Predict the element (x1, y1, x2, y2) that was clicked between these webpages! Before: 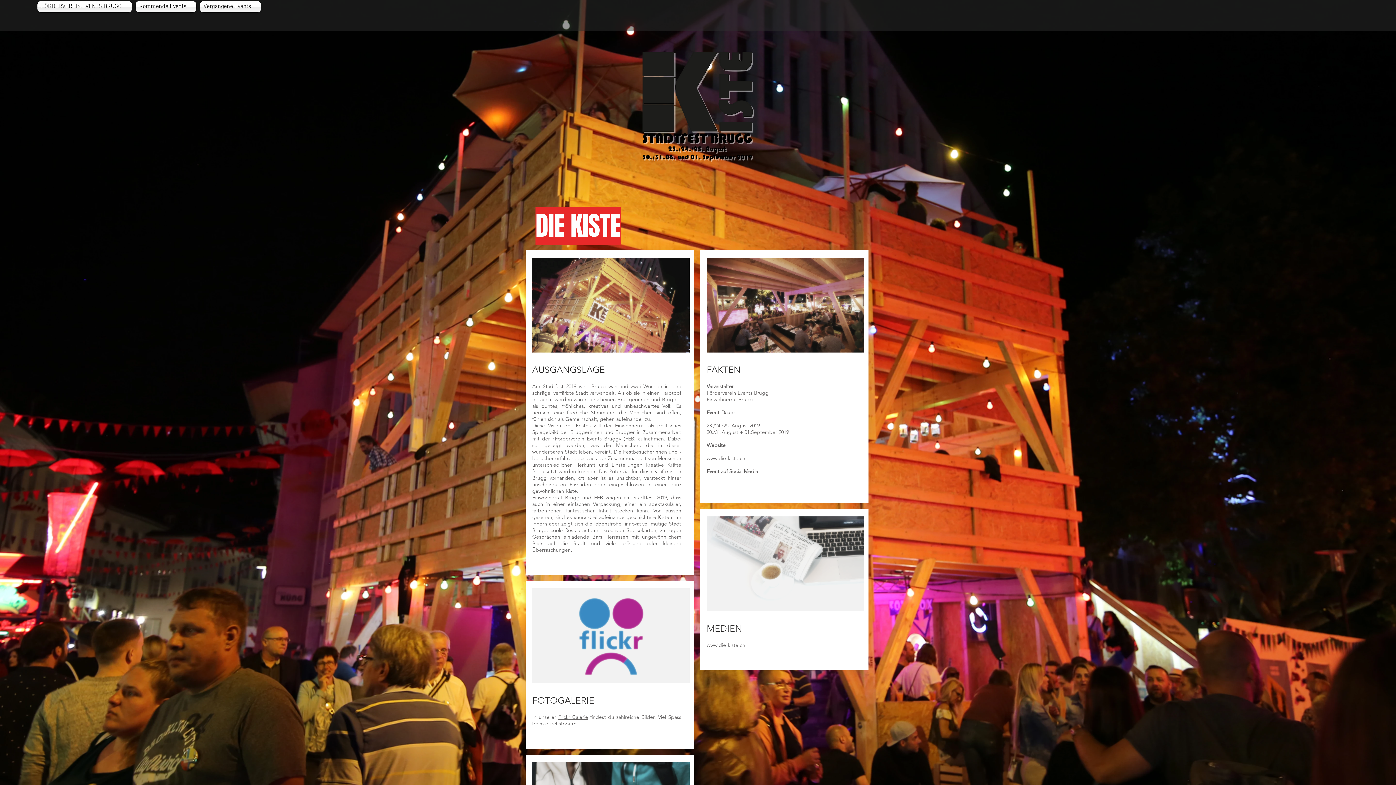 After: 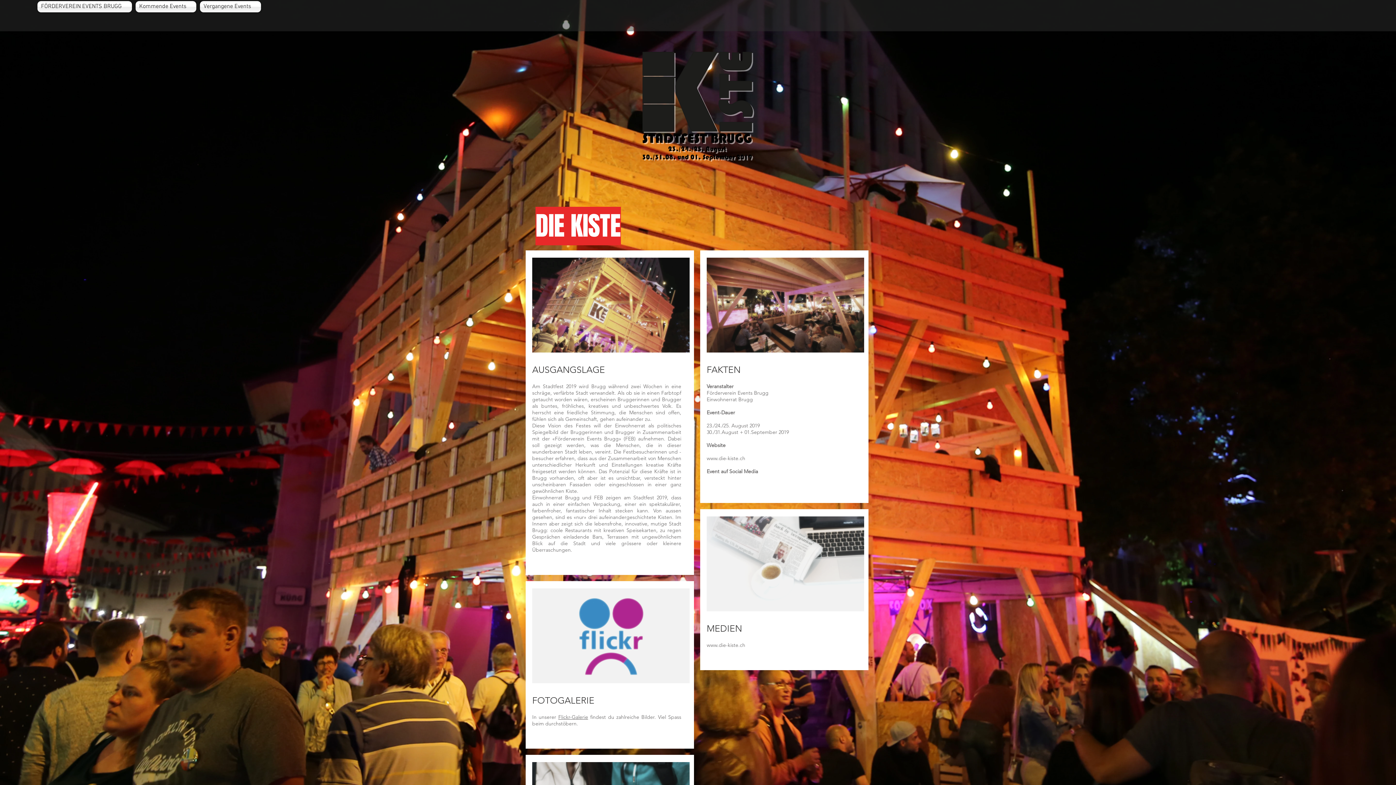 Action: bbox: (532, 588, 689, 683)